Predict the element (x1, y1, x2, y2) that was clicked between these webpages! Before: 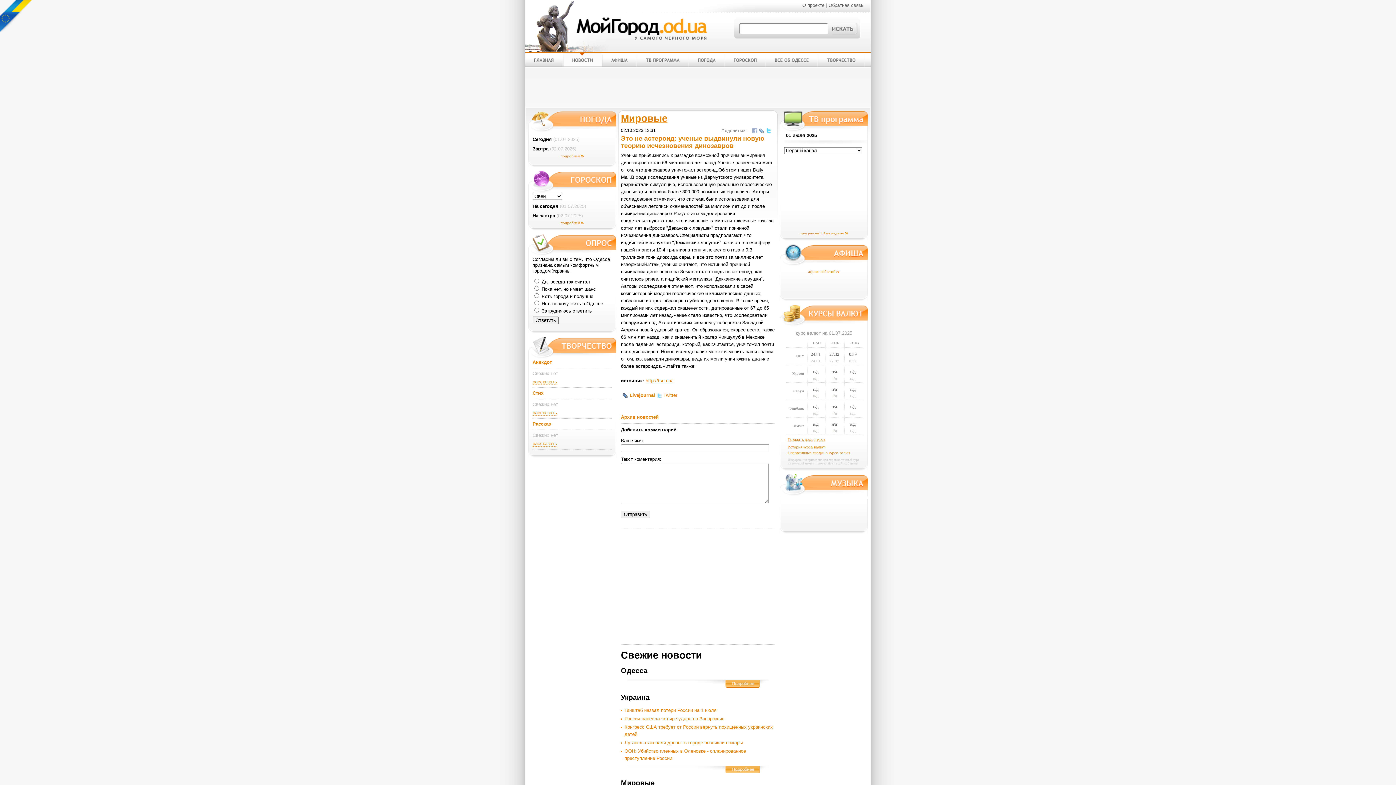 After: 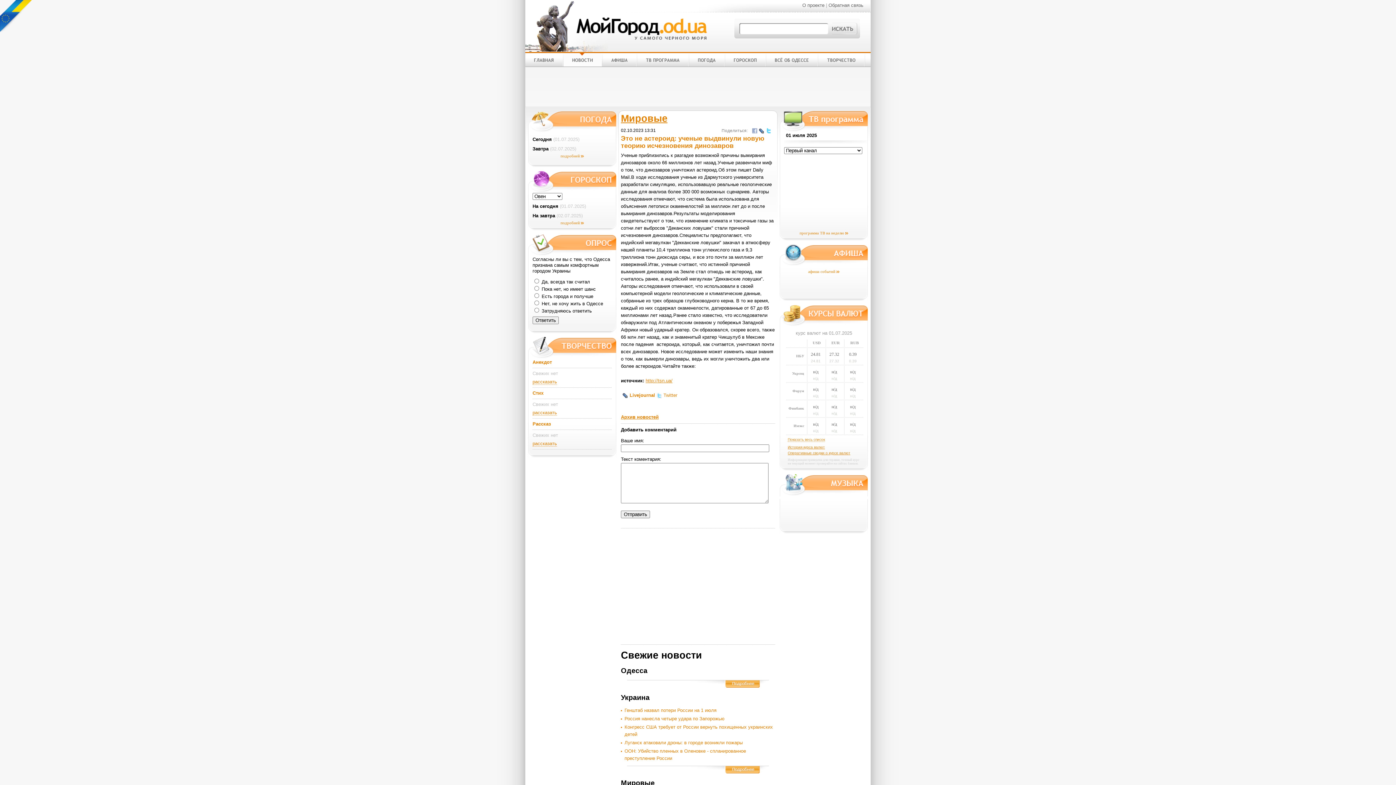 Action: bbox: (759, 127, 764, 133)